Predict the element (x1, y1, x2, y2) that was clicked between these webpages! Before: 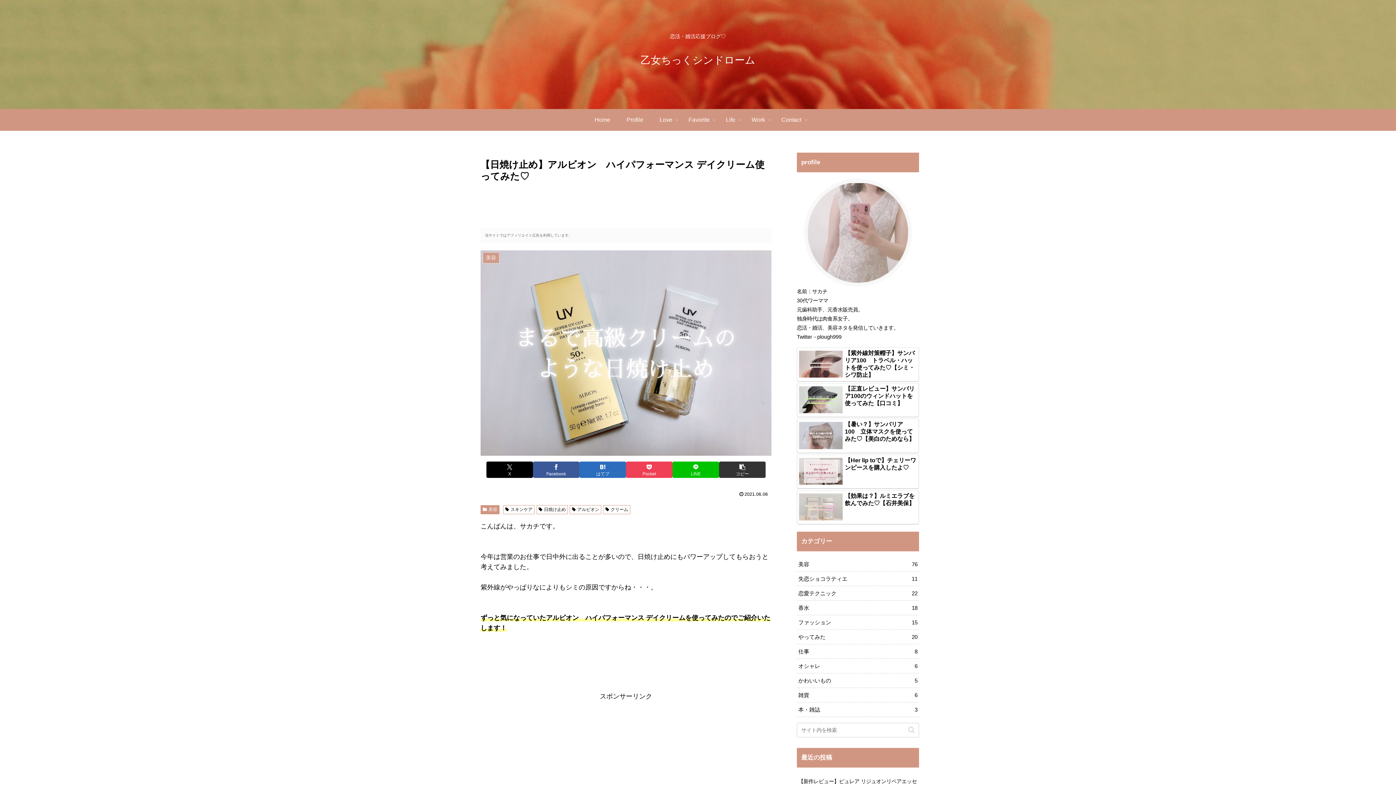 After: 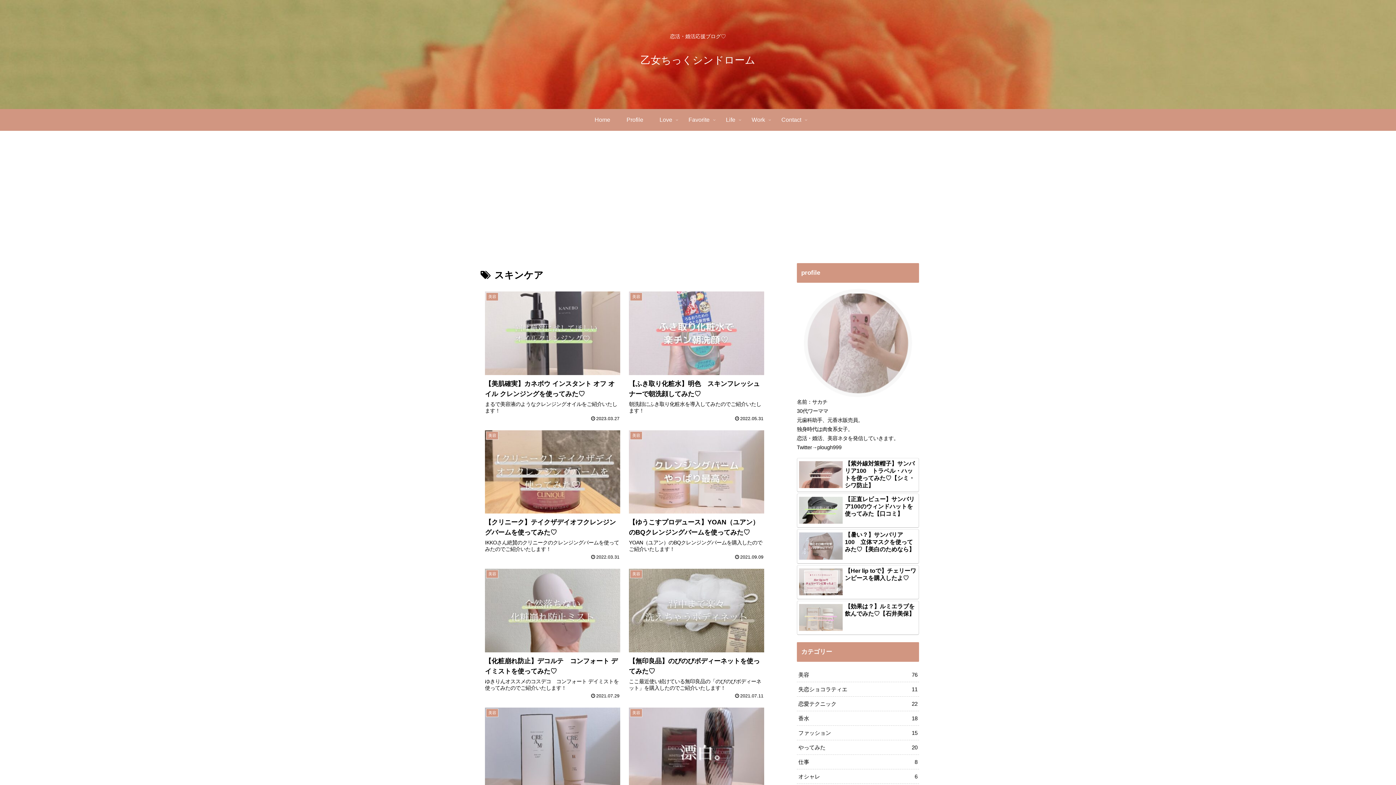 Action: bbox: (503, 505, 534, 514) label: スキンケア